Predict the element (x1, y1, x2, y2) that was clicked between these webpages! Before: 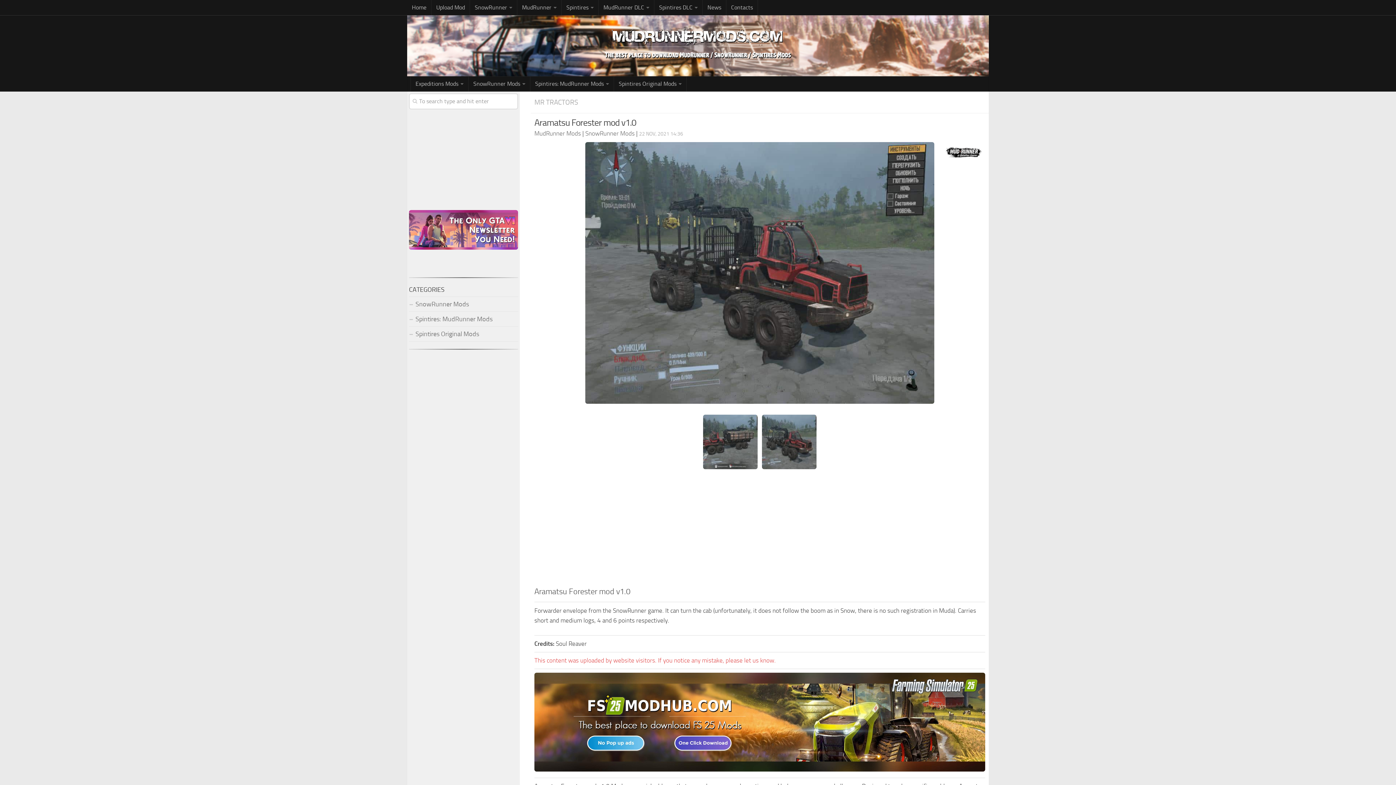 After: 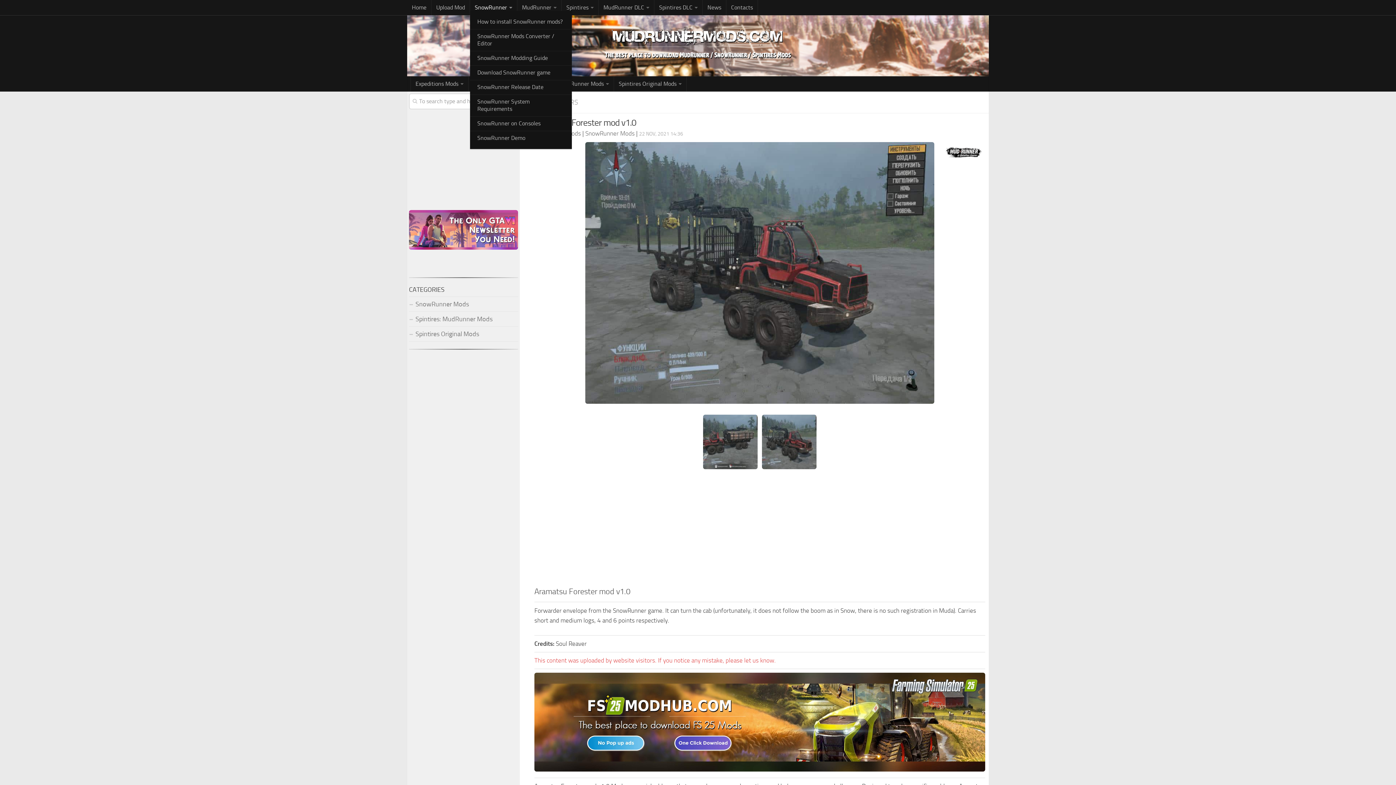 Action: bbox: (470, 0, 517, 15) label: SnowRunner